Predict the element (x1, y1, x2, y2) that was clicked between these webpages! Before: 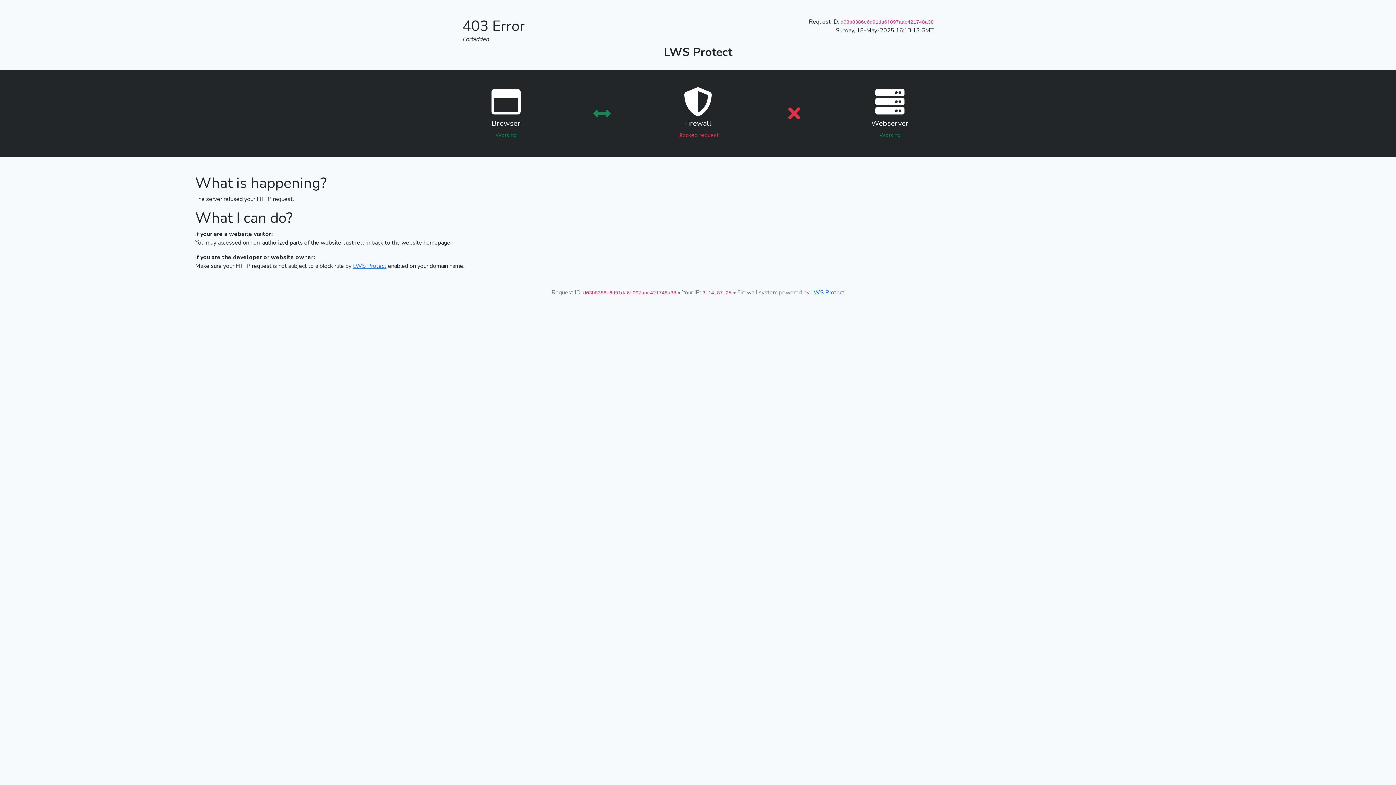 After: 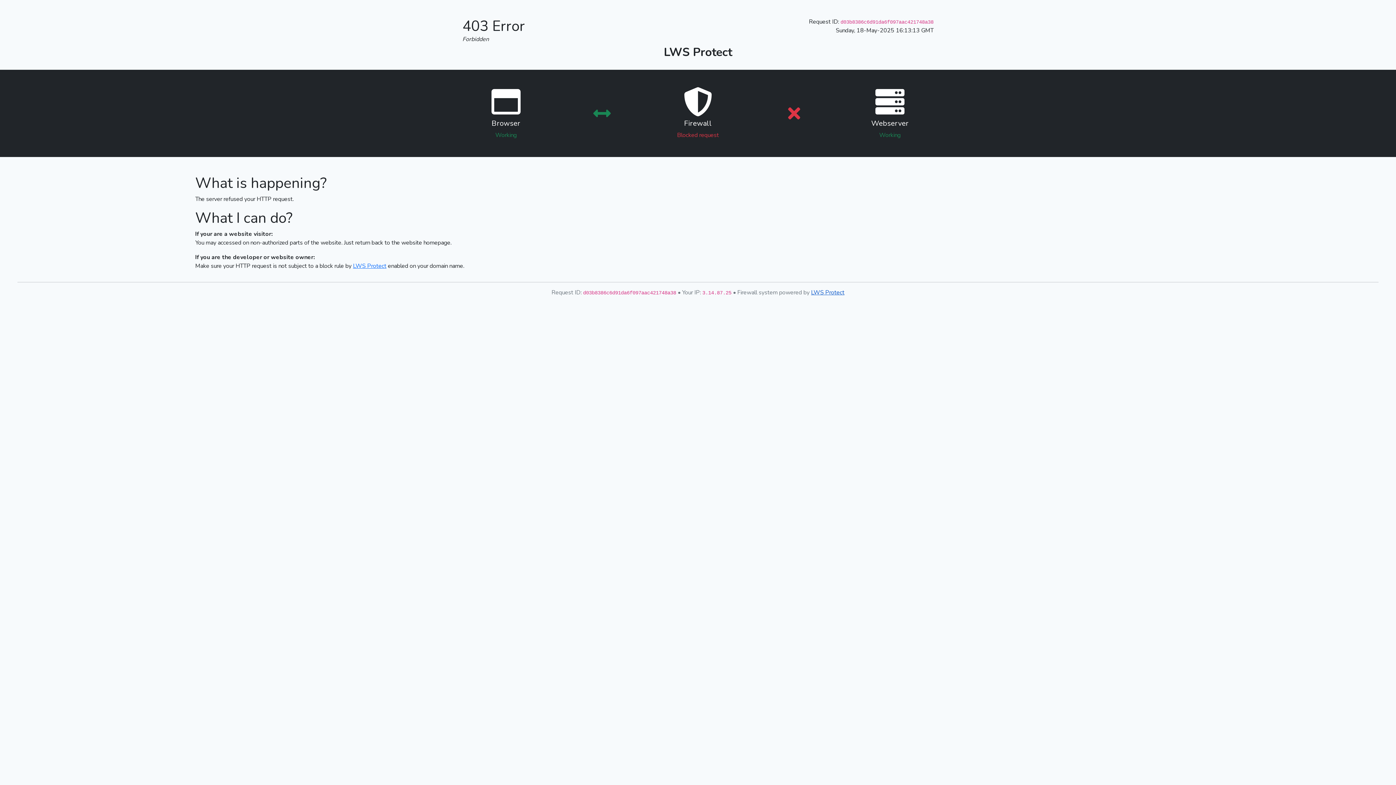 Action: bbox: (811, 288, 844, 296) label: LWS Protect